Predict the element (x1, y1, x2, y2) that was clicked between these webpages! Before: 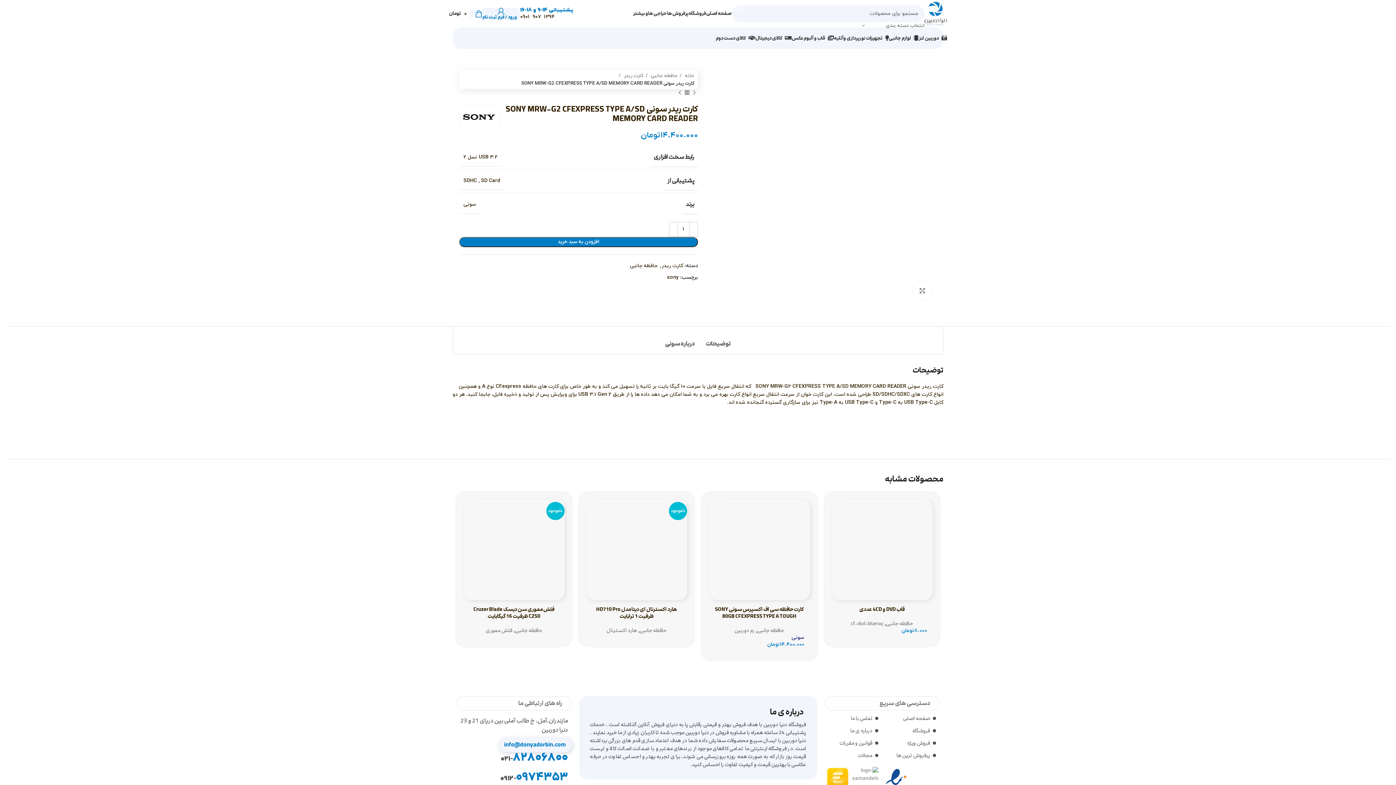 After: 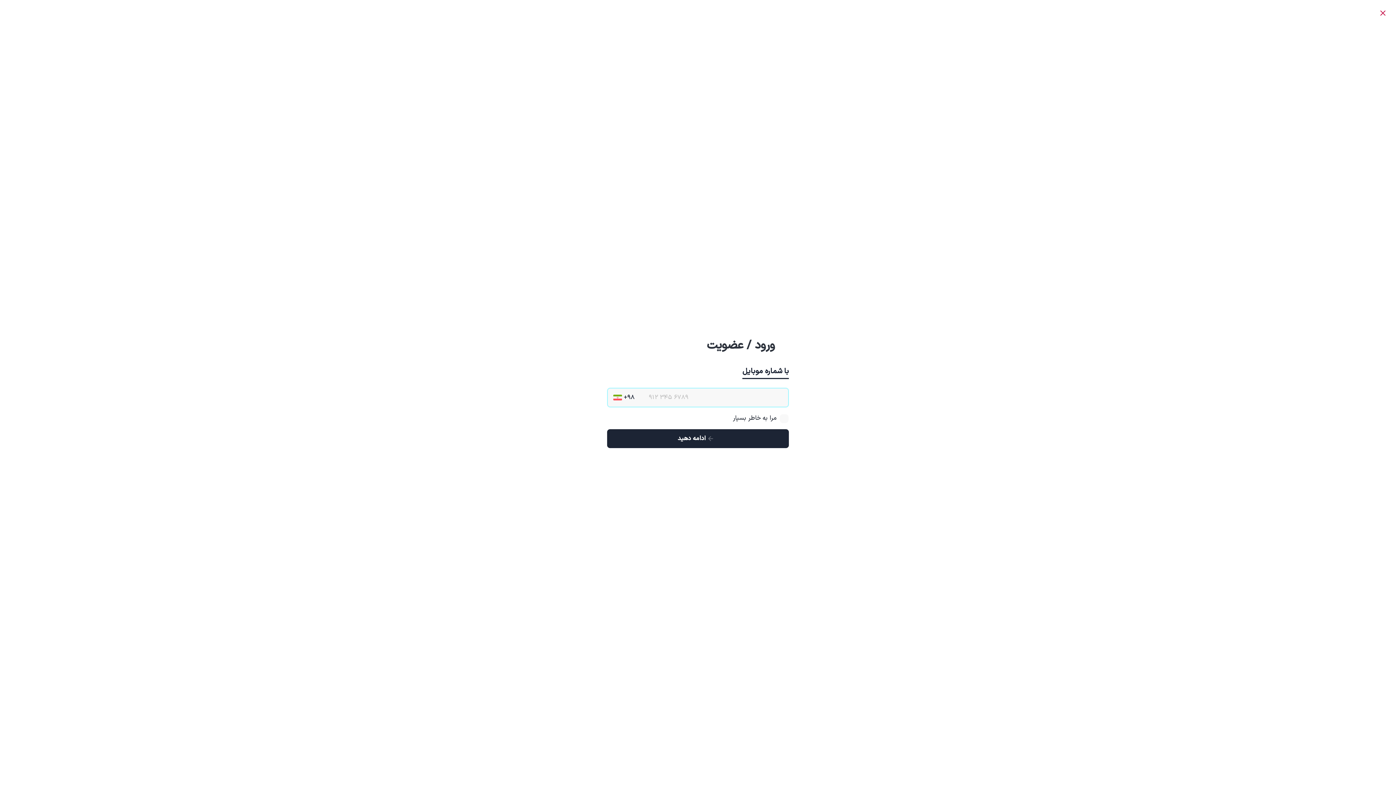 Action: label: ورود / فرم ثبت نام bbox: (482, 6, 520, 20)